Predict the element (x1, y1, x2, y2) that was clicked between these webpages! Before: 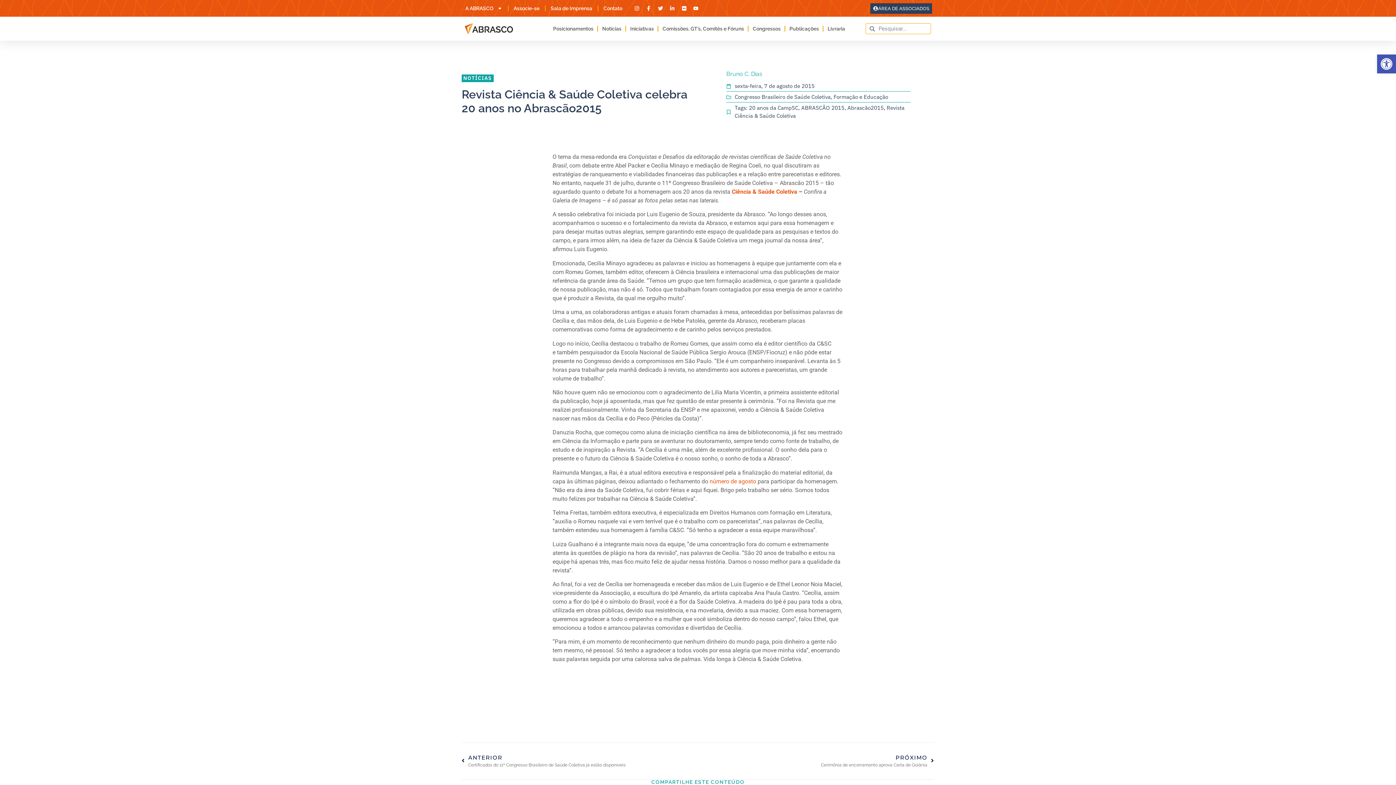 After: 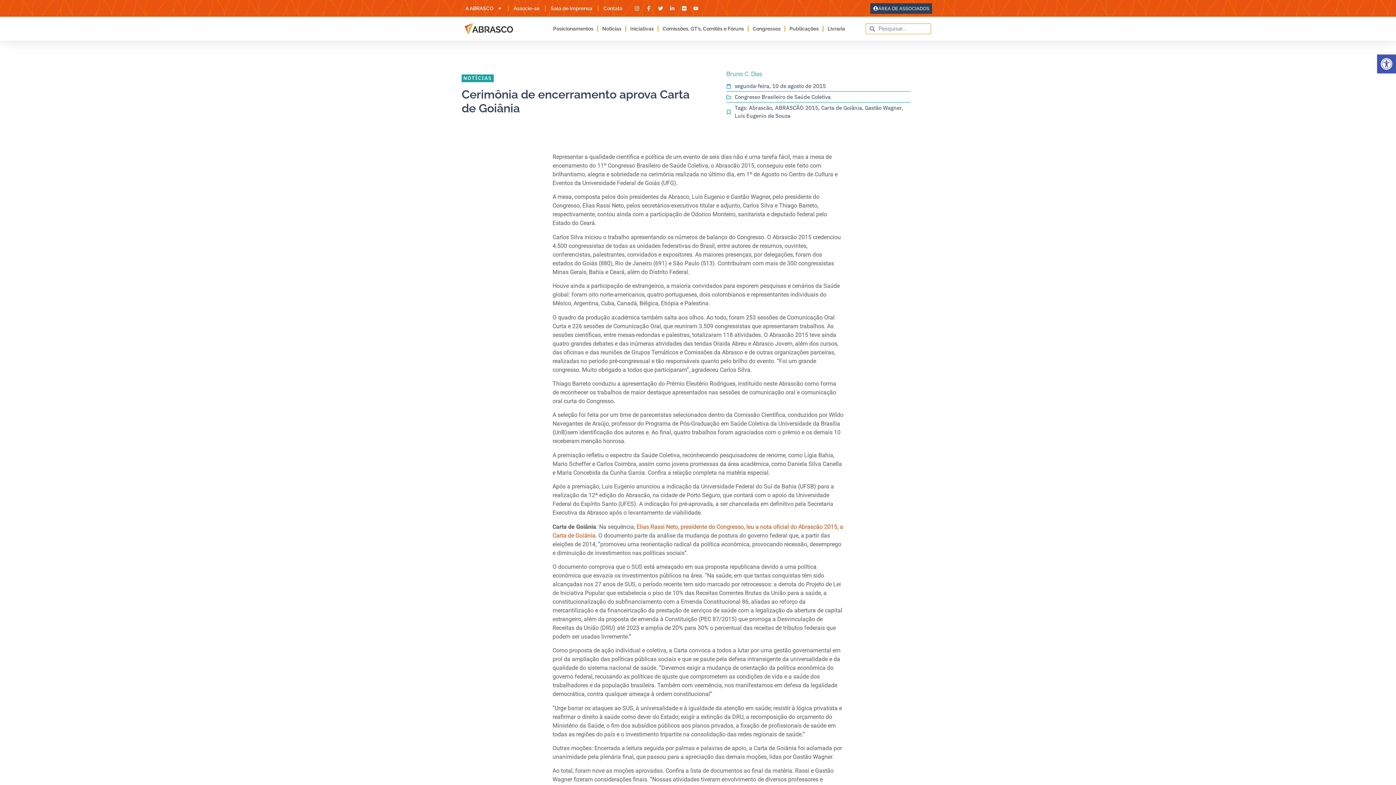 Action: bbox: (698, 754, 934, 768) label: PRÓXIMO
Cerimônia de encerramento aprova Carta de Goiânia
Próximo